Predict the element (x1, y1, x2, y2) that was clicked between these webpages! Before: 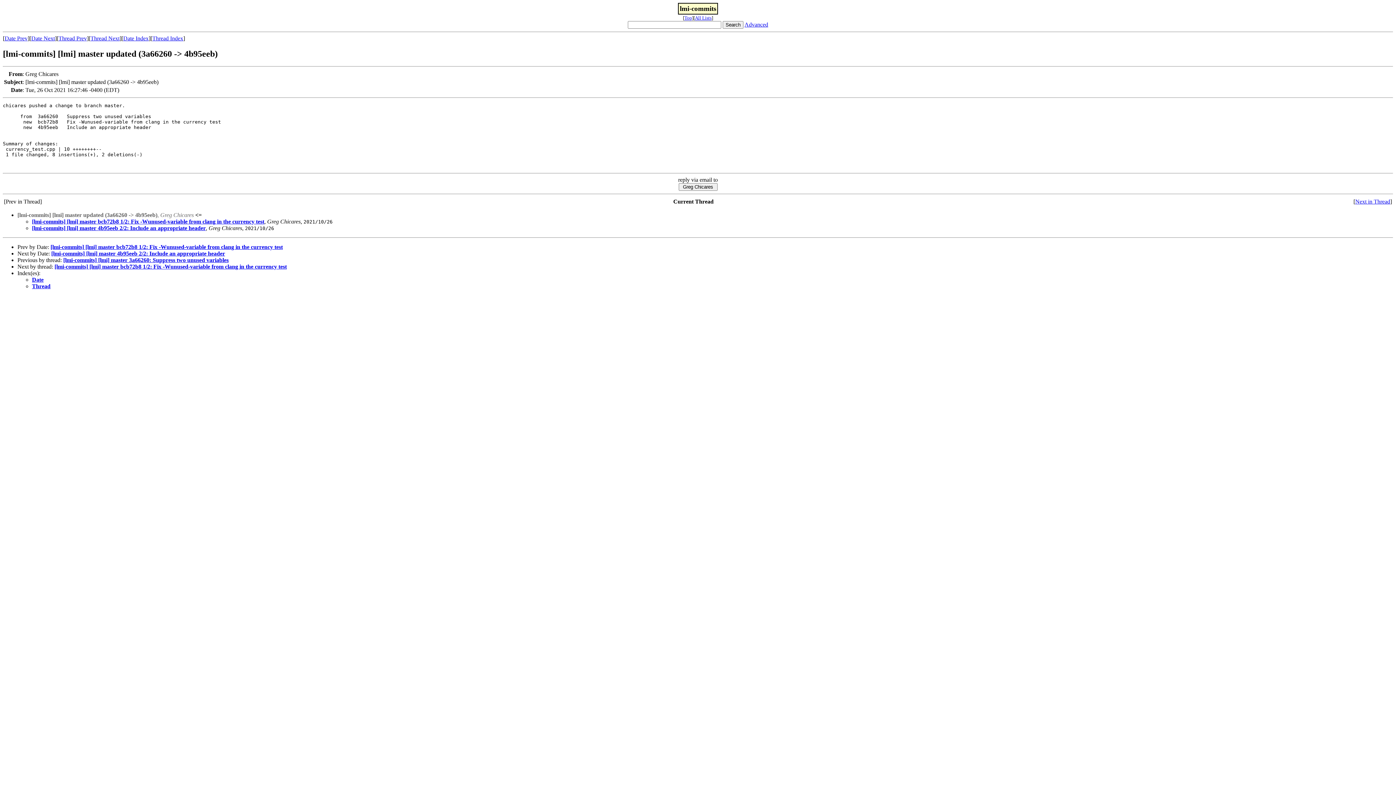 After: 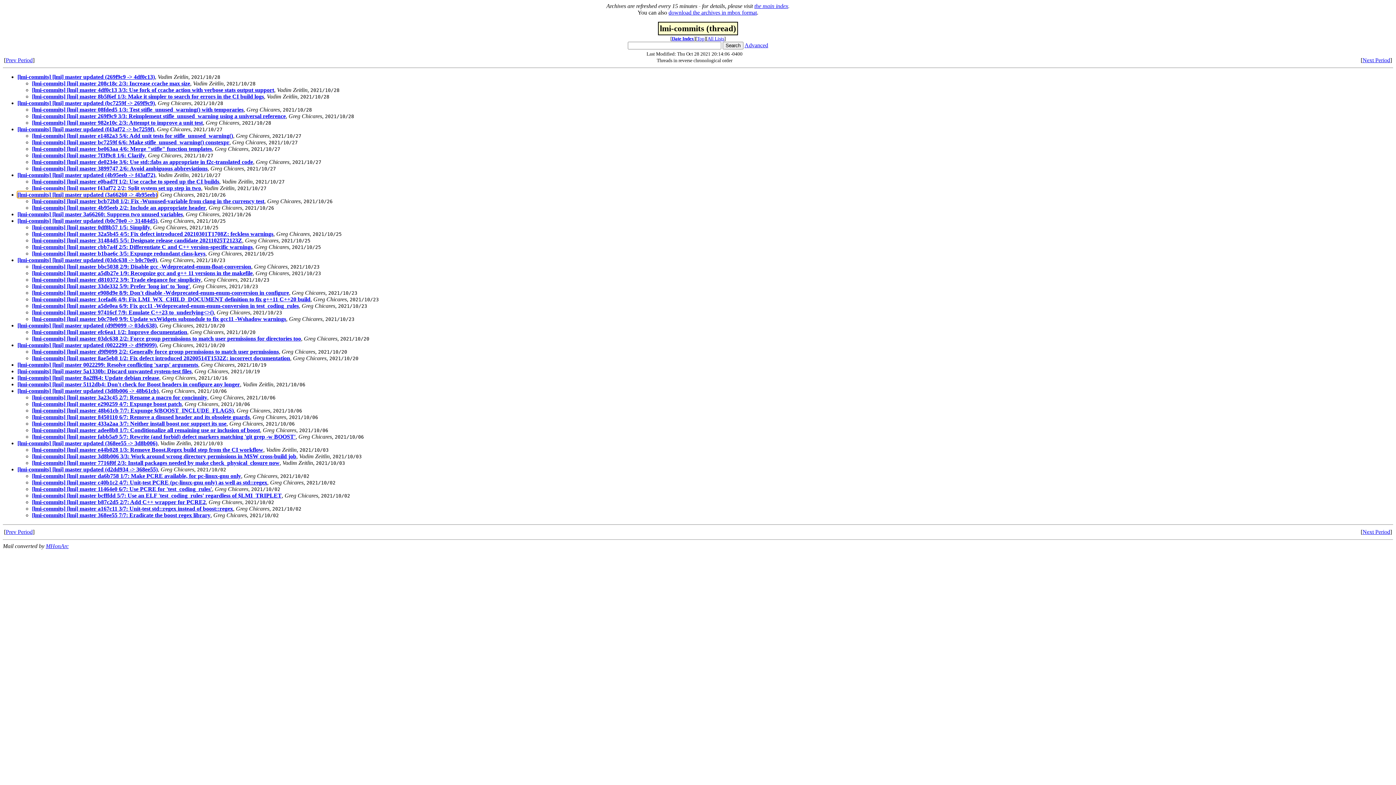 Action: label: Thread Index bbox: (152, 35, 183, 41)